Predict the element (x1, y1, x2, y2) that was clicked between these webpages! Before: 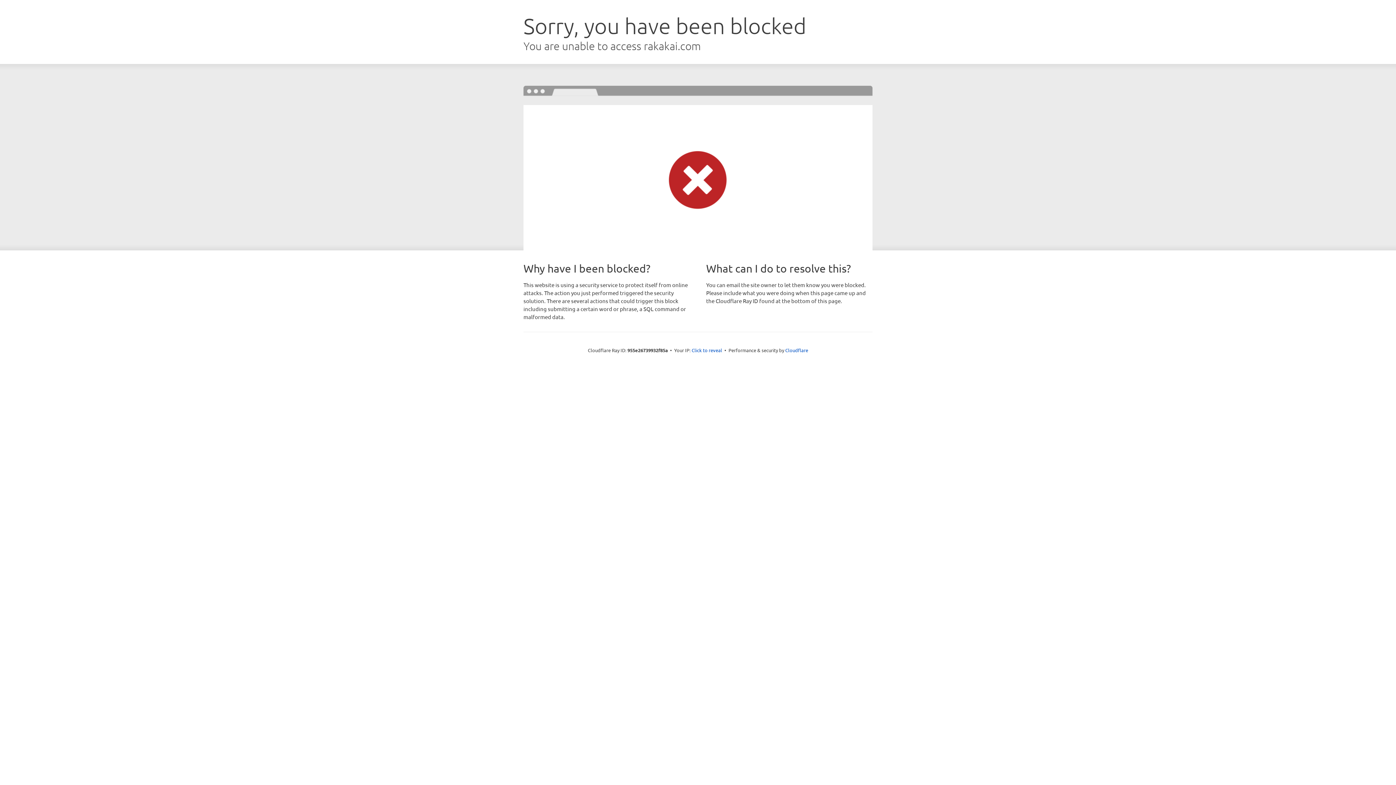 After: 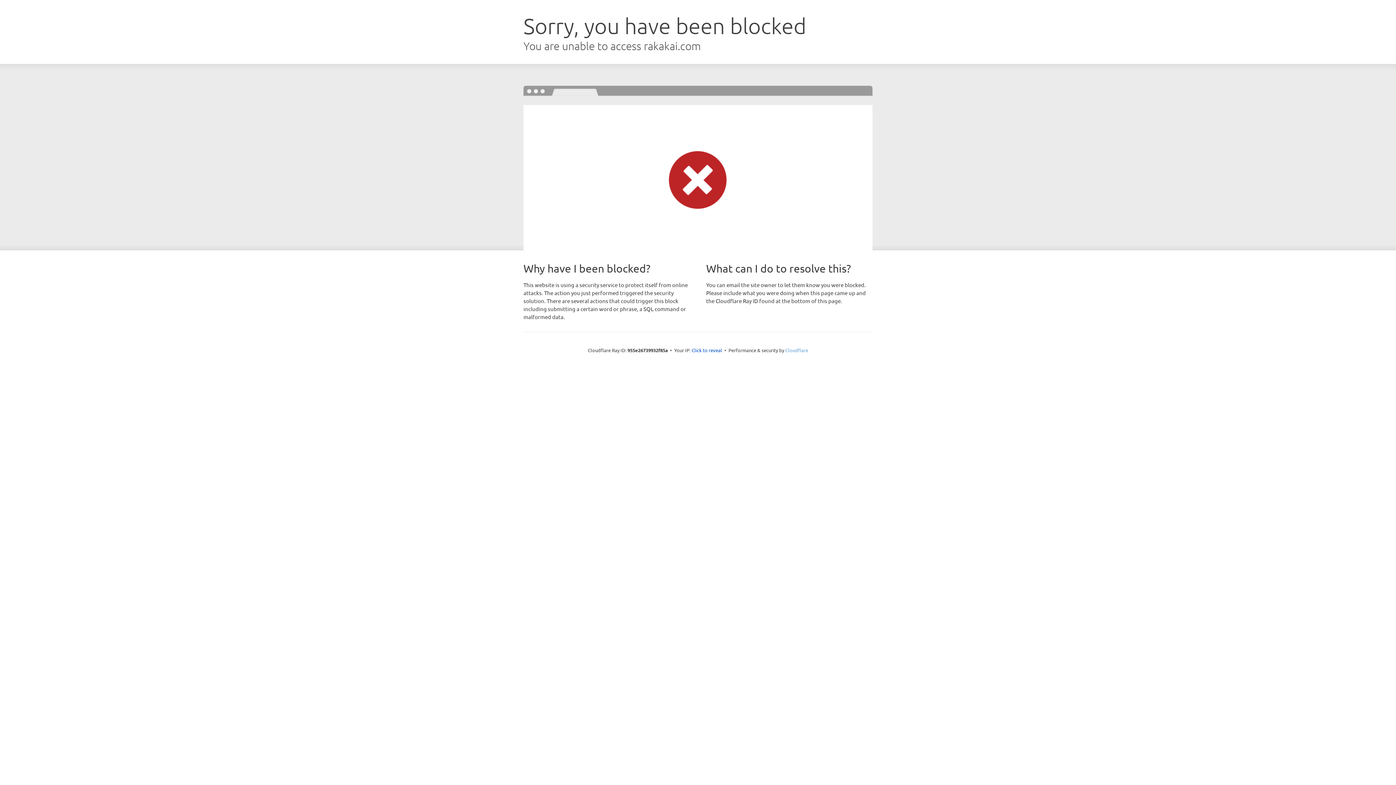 Action: label: Cloudflare bbox: (785, 347, 808, 353)